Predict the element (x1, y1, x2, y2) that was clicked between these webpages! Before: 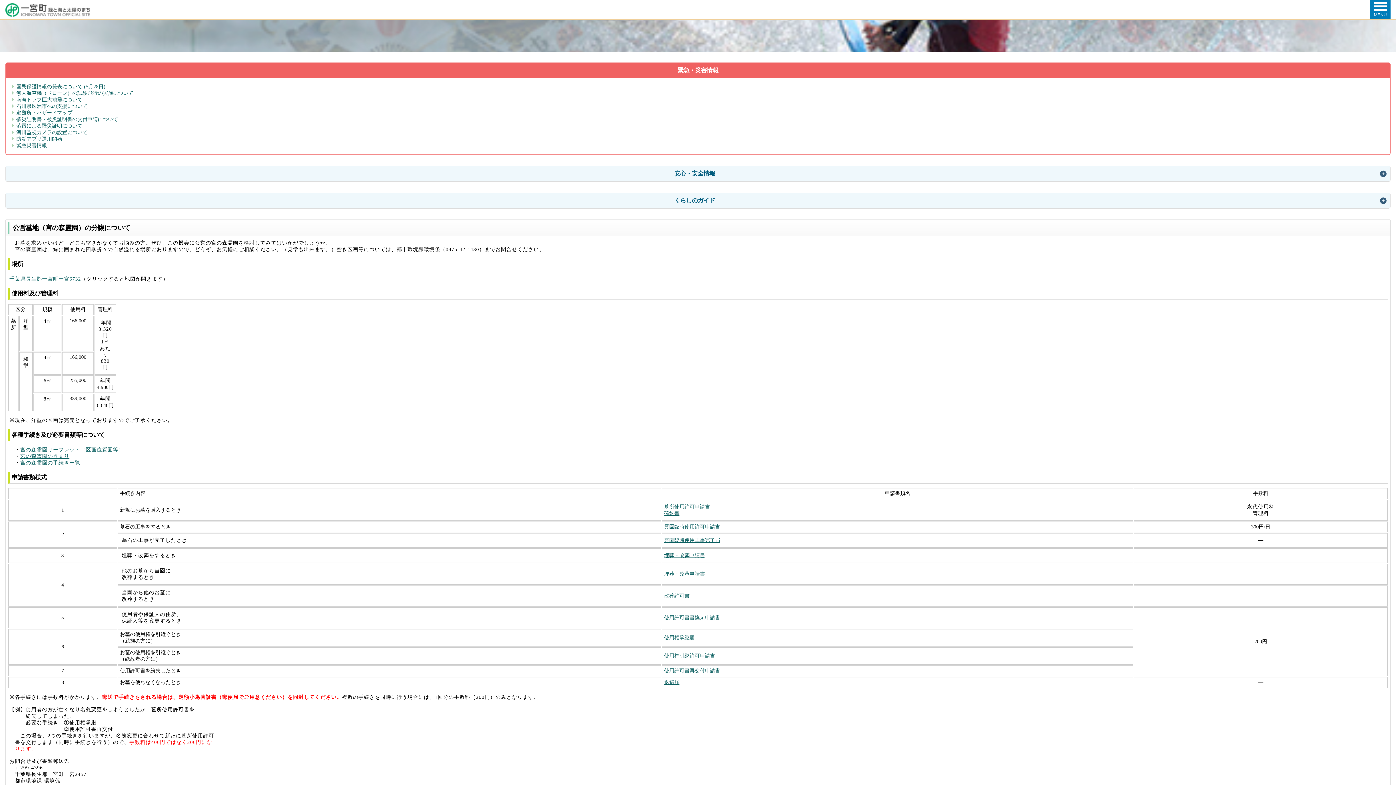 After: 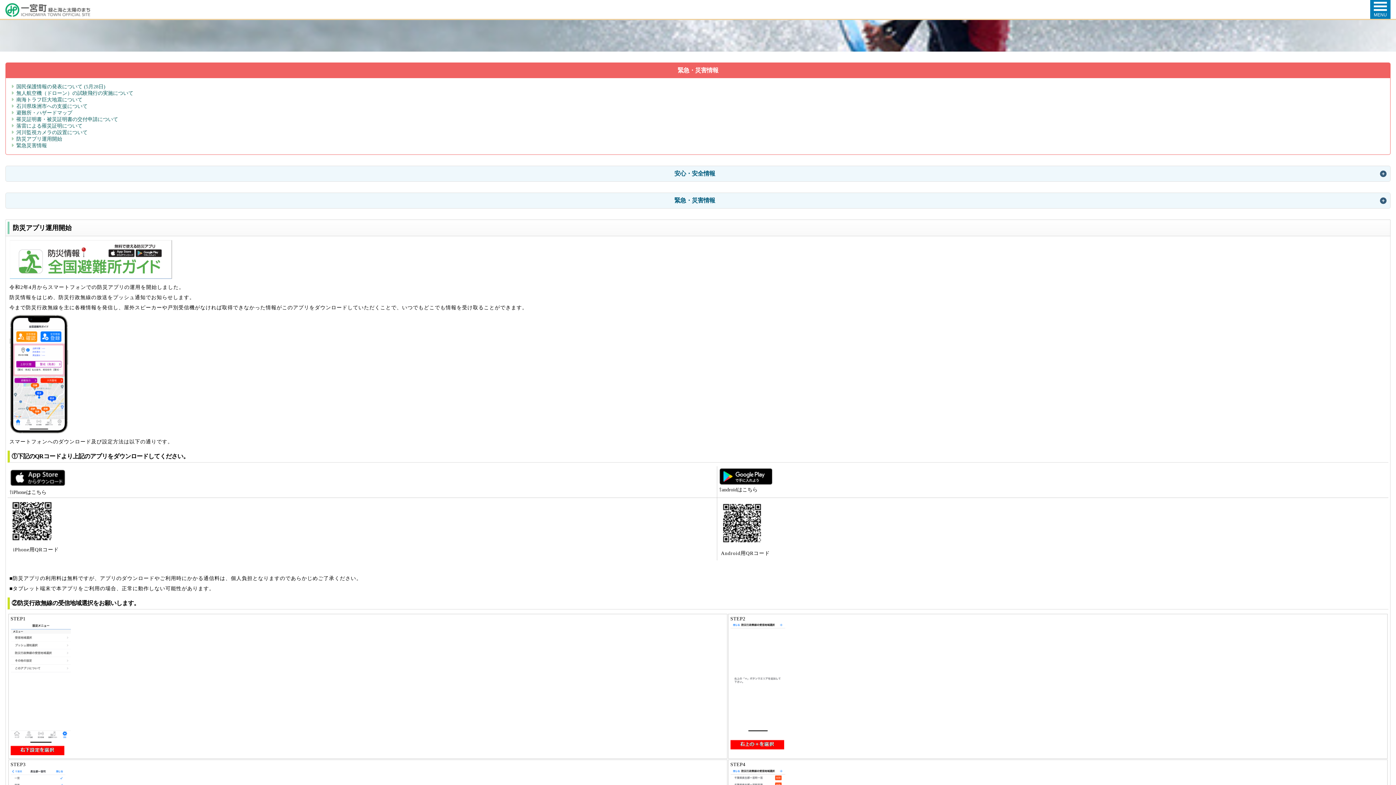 Action: bbox: (11, 136, 1385, 142) label: 防災アプリ運用開始